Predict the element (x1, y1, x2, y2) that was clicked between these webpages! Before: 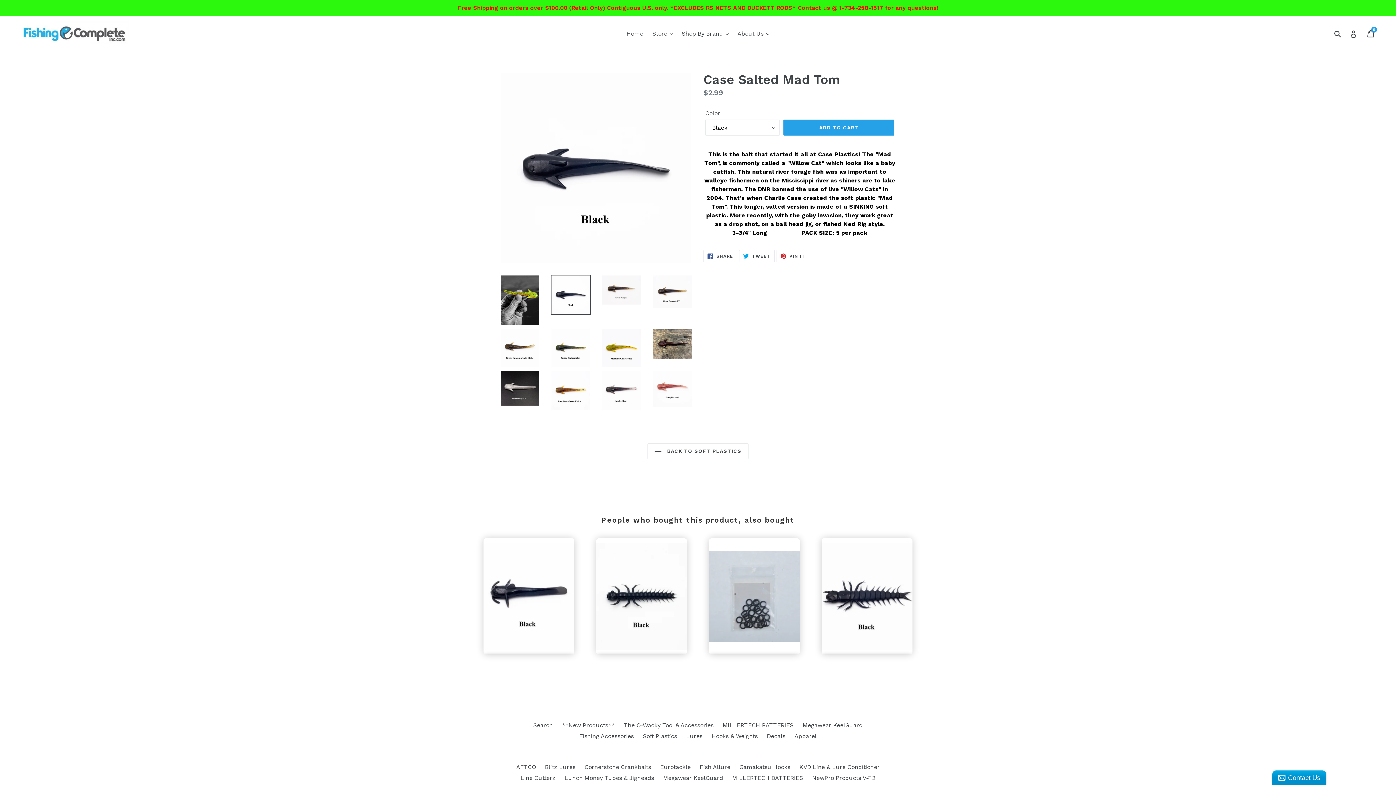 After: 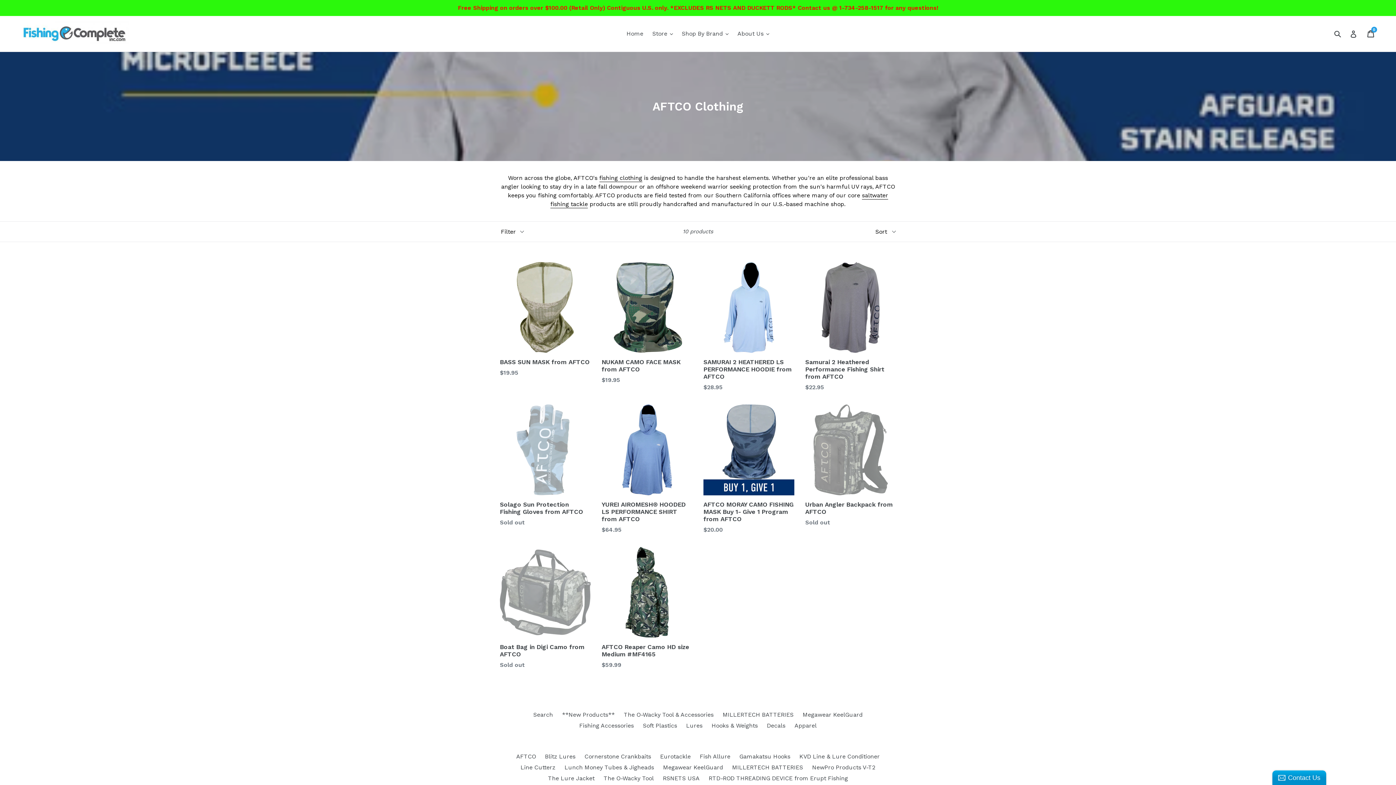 Action: label: AFTCO bbox: (516, 763, 536, 770)